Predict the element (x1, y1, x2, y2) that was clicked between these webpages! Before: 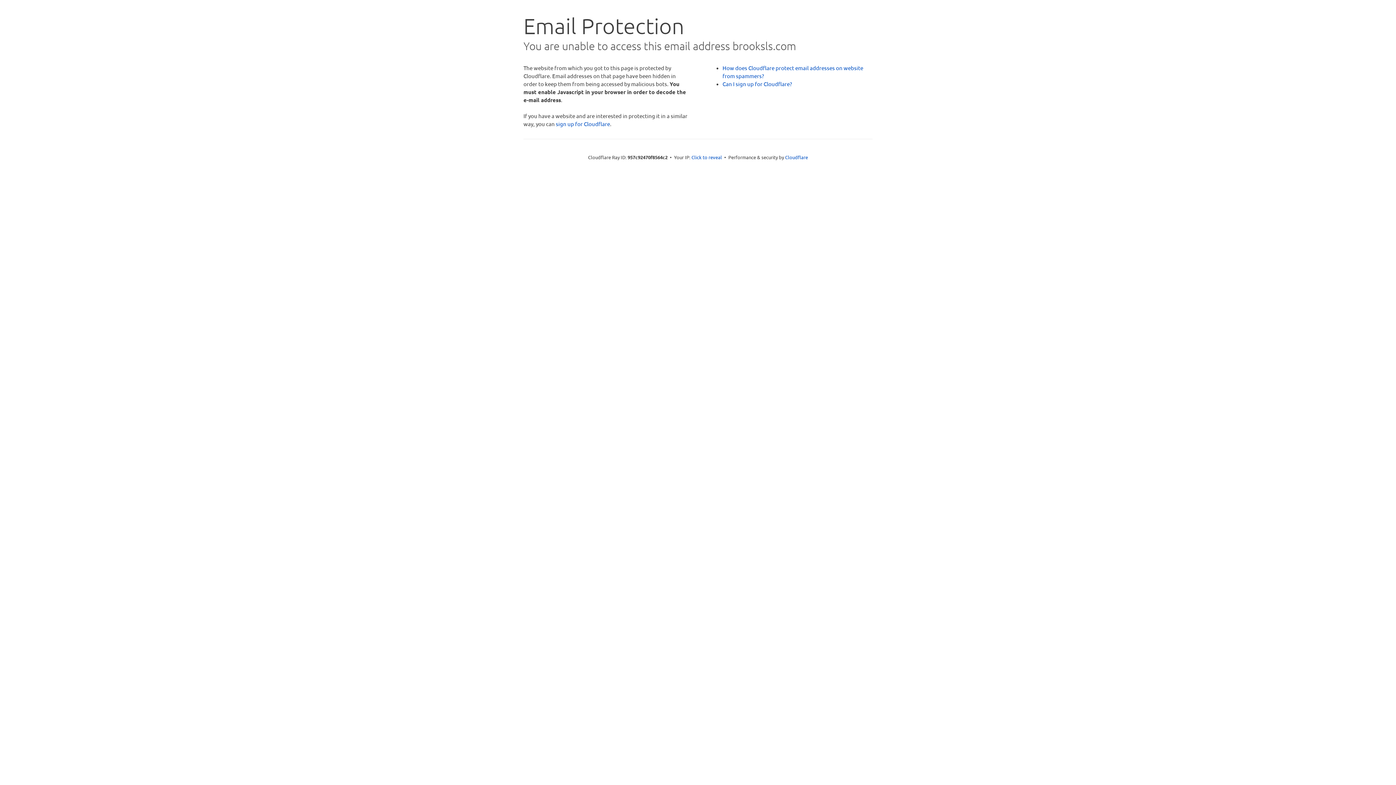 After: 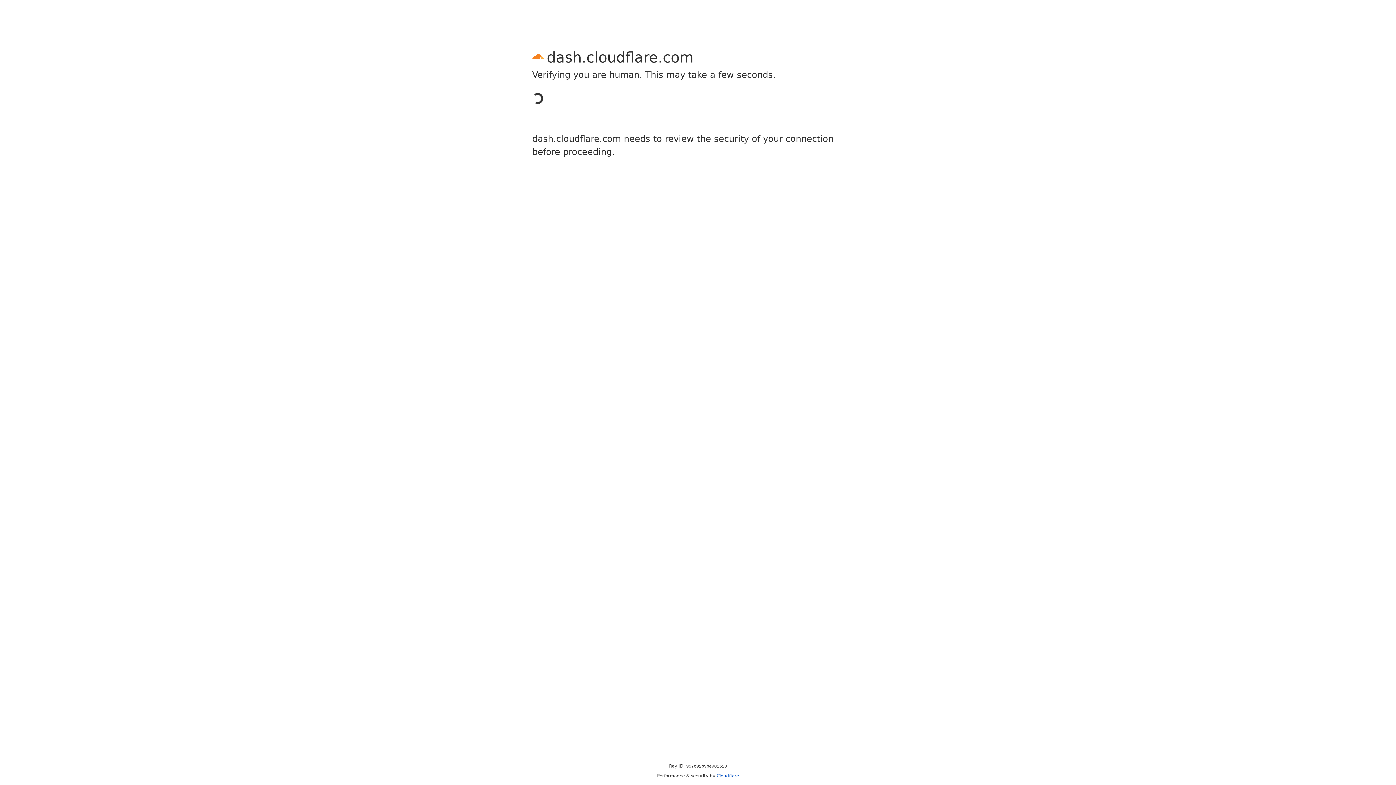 Action: label: sign up for Cloudflare bbox: (556, 120, 610, 127)